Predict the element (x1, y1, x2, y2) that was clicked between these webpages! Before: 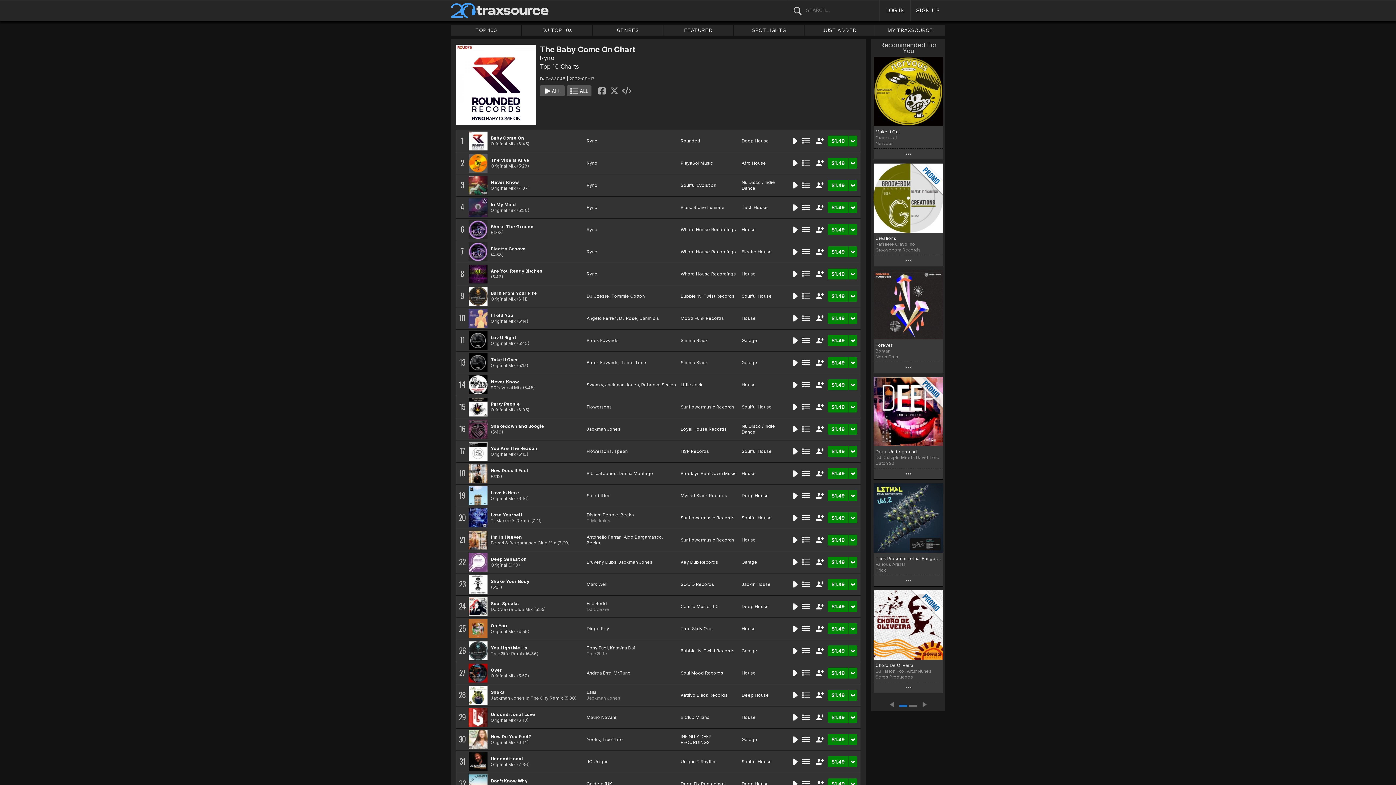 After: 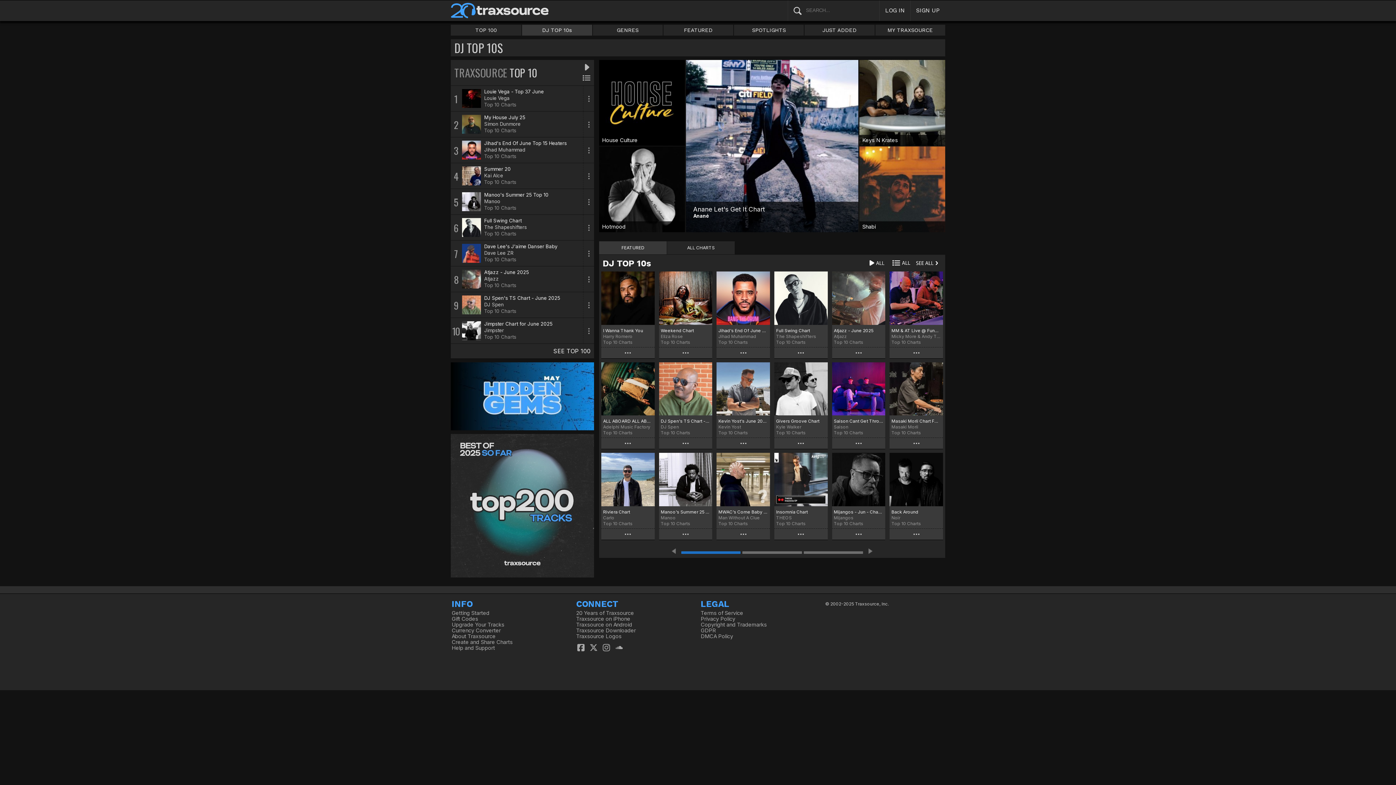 Action: bbox: (522, 24, 592, 35) label: DJ TOP 10s